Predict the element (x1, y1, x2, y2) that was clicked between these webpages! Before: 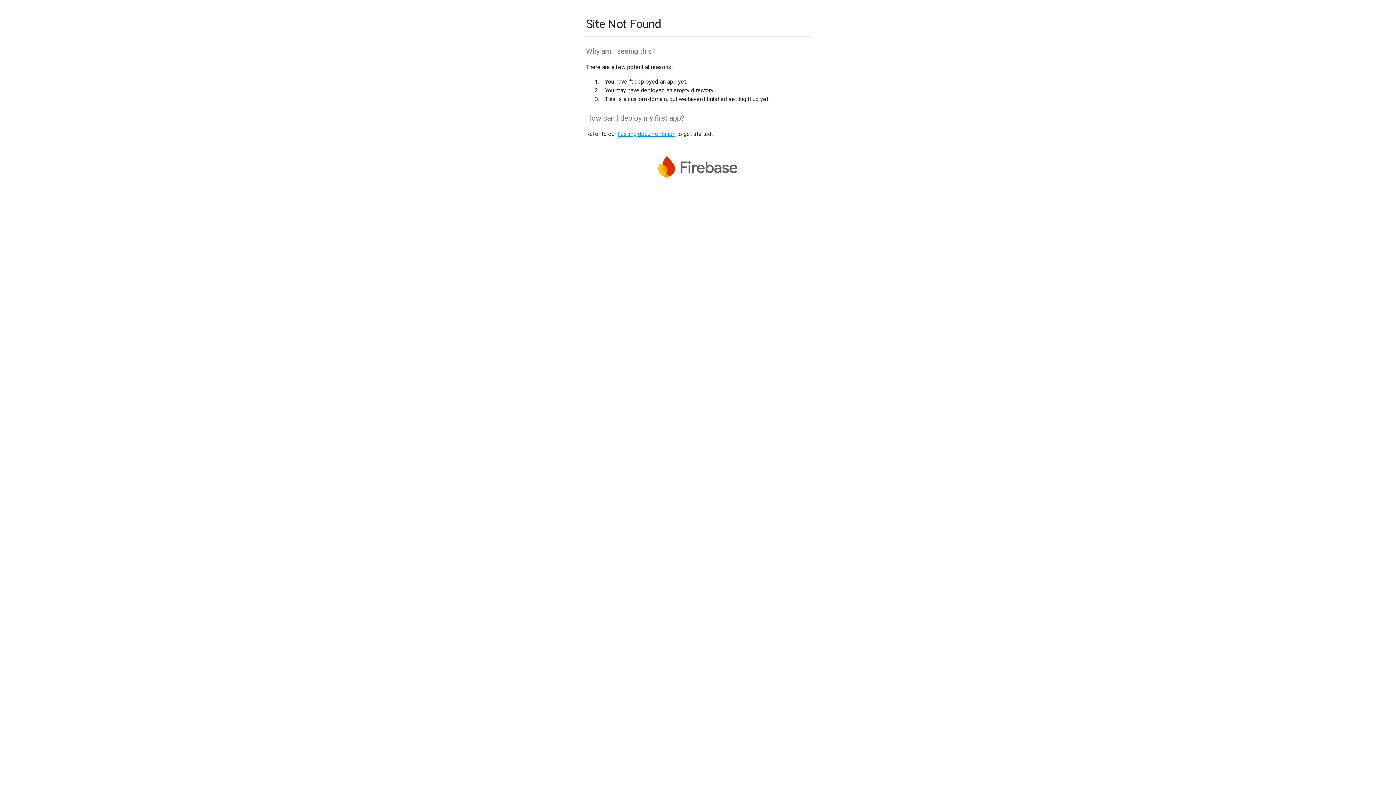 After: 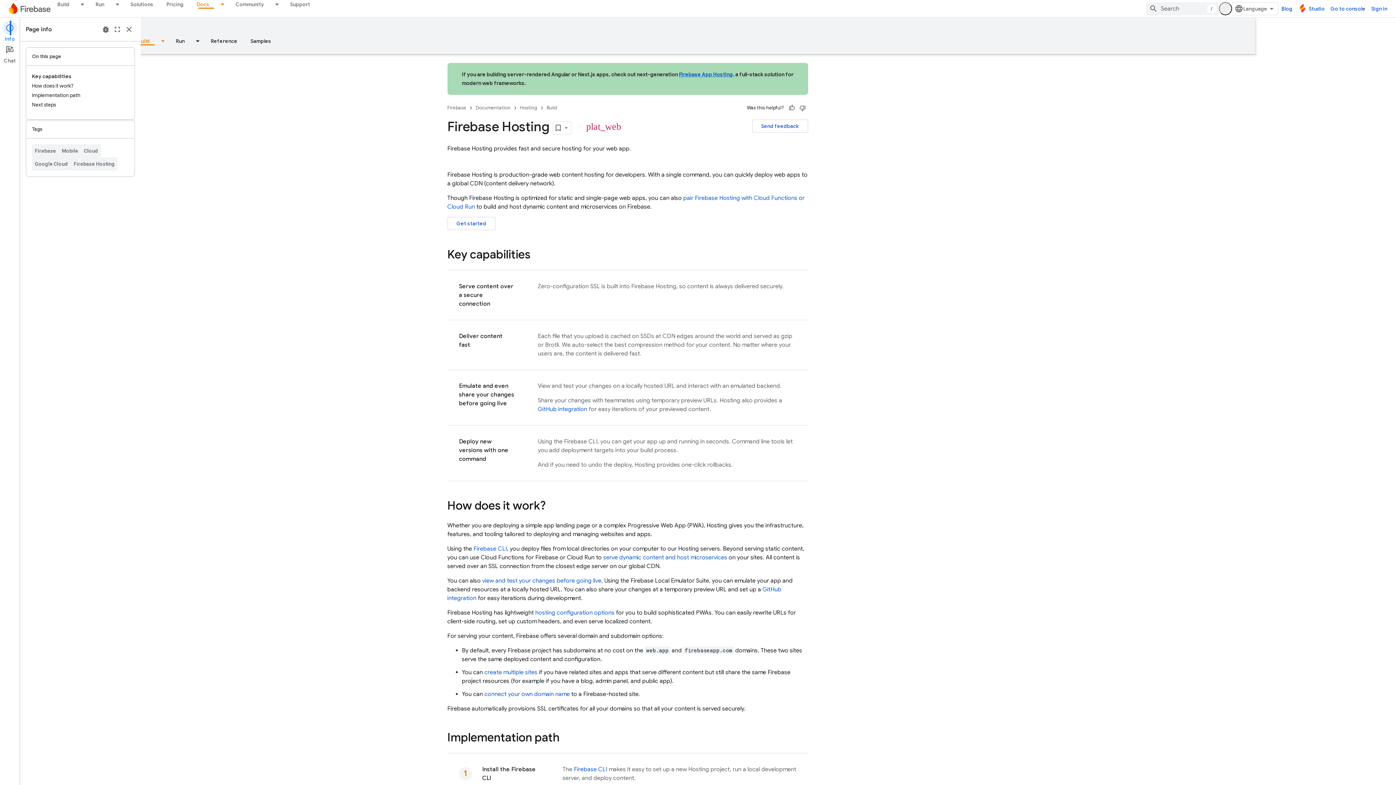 Action: label: hosting documentation bbox: (617, 130, 675, 137)